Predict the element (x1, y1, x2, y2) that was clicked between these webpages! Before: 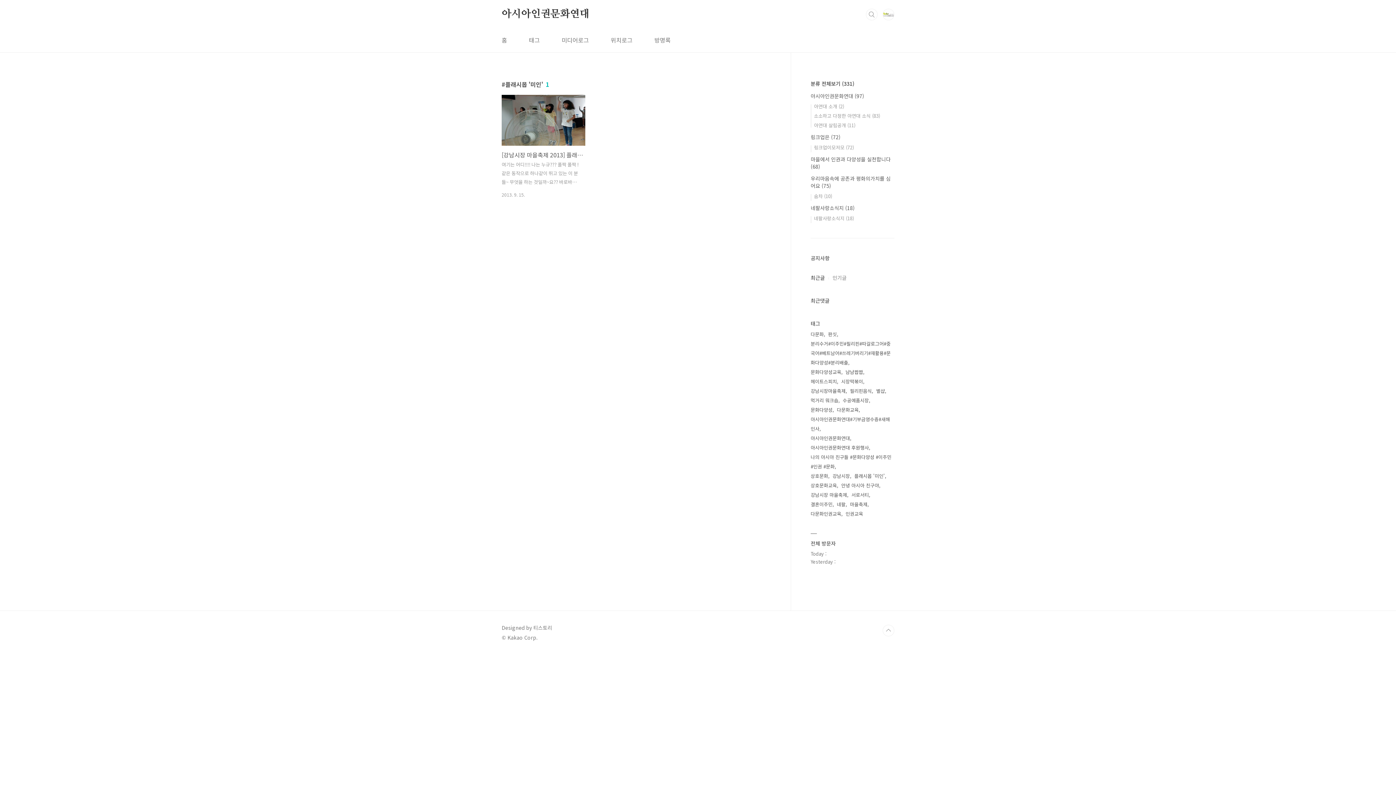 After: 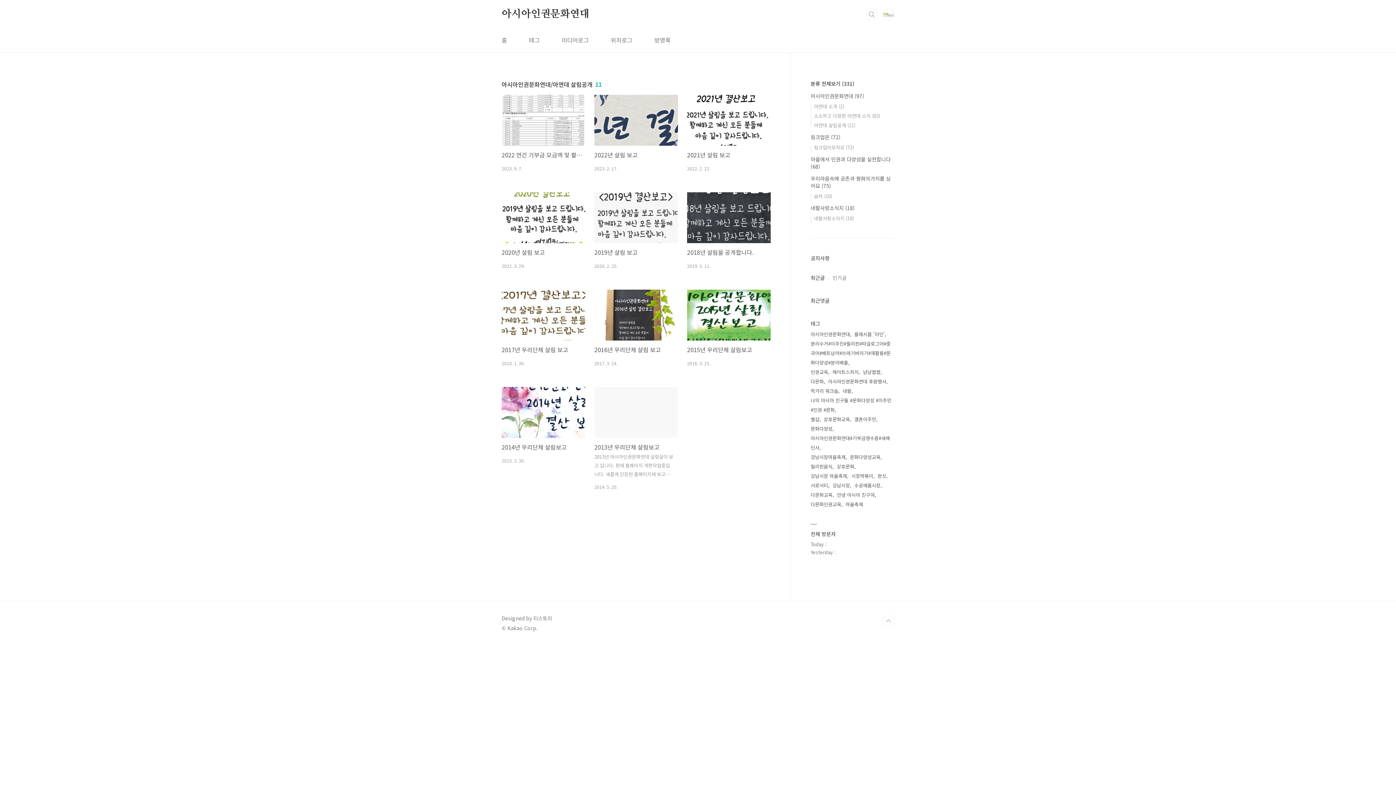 Action: bbox: (814, 121, 855, 128) label: 아연대 살림공개 (11)